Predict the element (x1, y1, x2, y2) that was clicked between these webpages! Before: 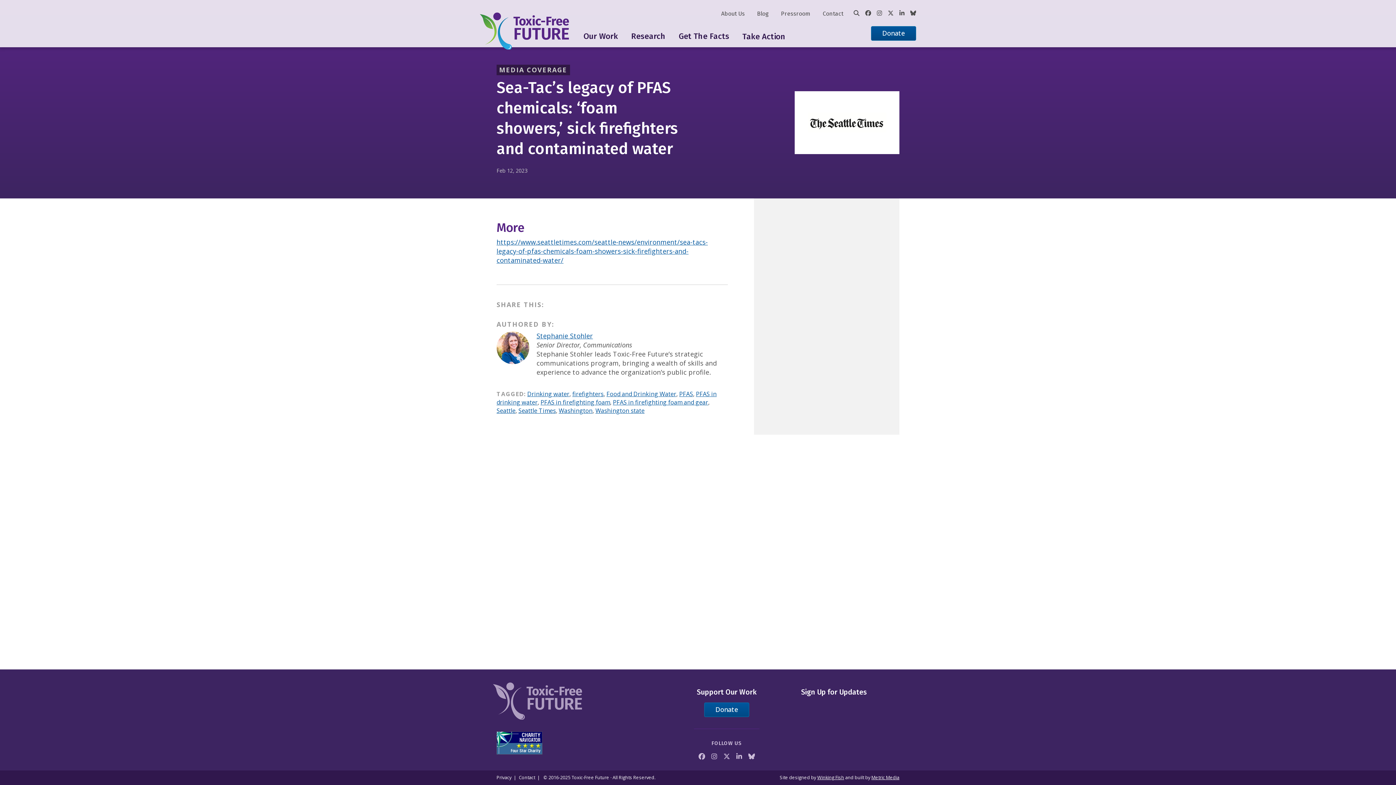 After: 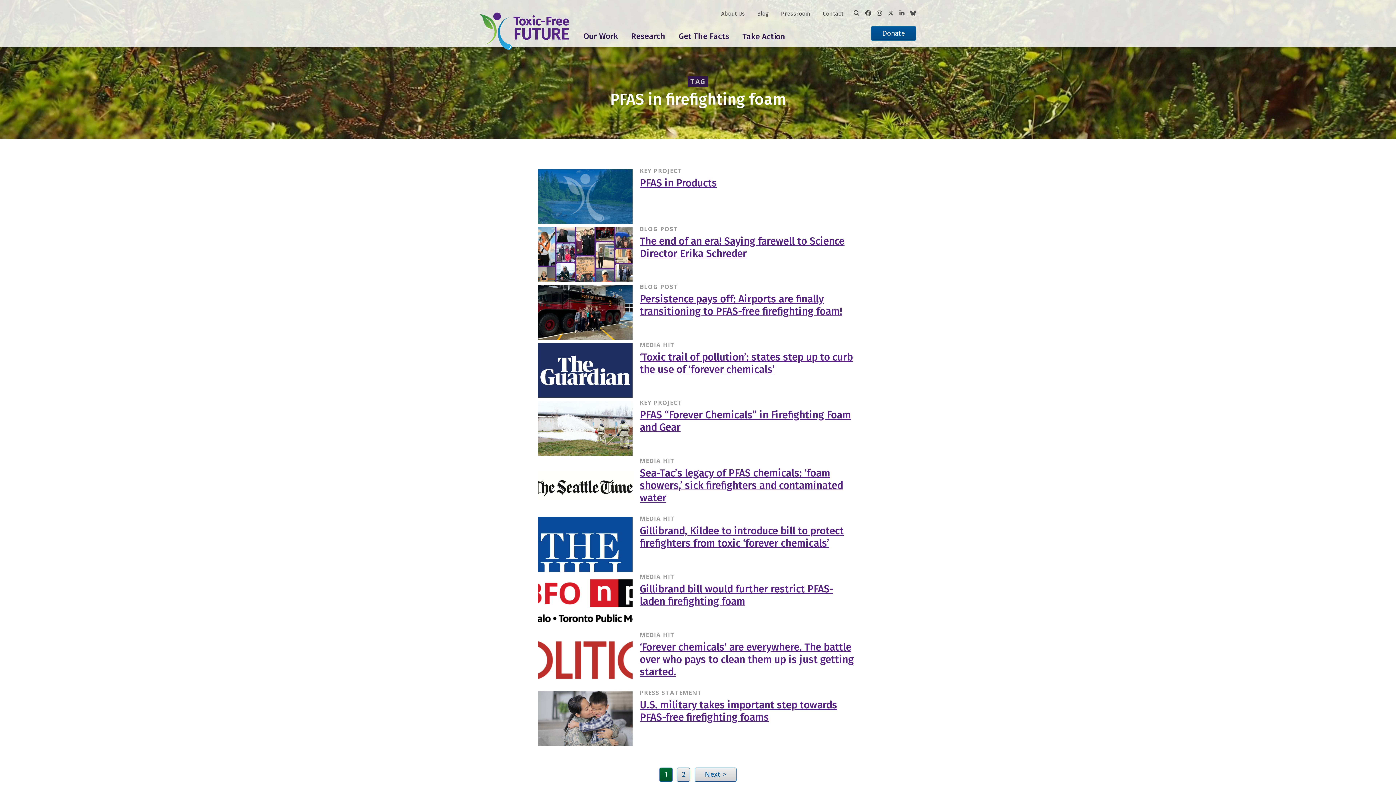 Action: label: PFAS in firefighting foam bbox: (540, 398, 610, 406)